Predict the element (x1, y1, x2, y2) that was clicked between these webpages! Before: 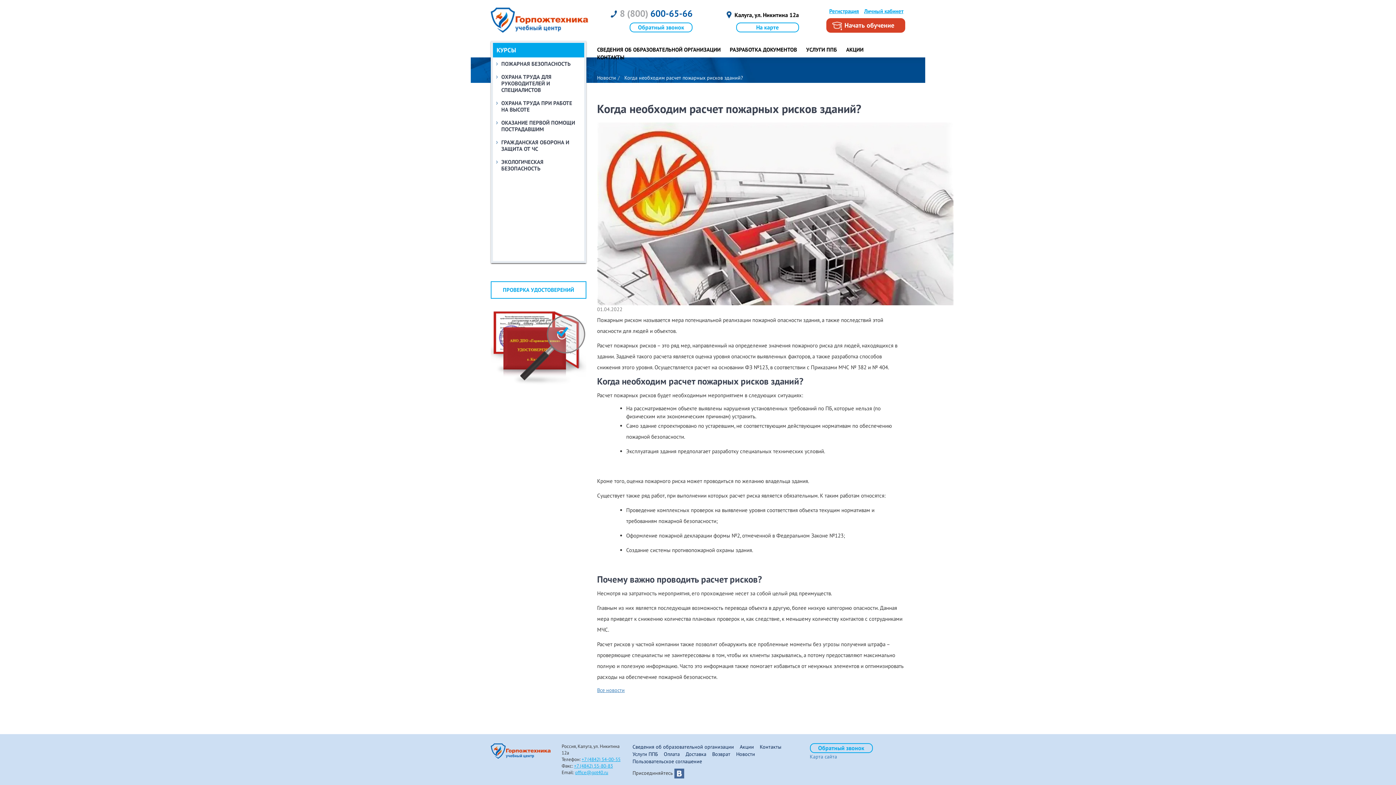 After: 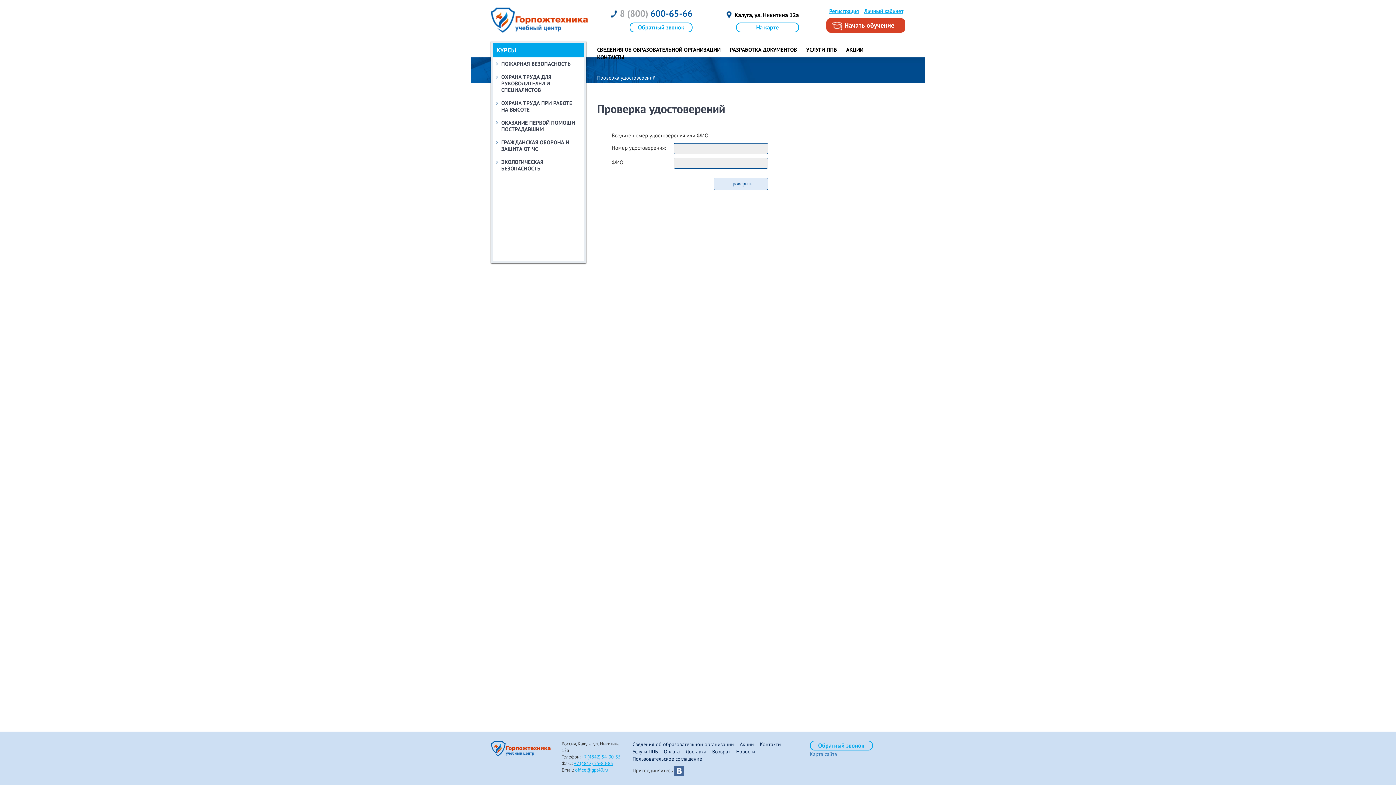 Action: bbox: (490, 302, 586, 395)